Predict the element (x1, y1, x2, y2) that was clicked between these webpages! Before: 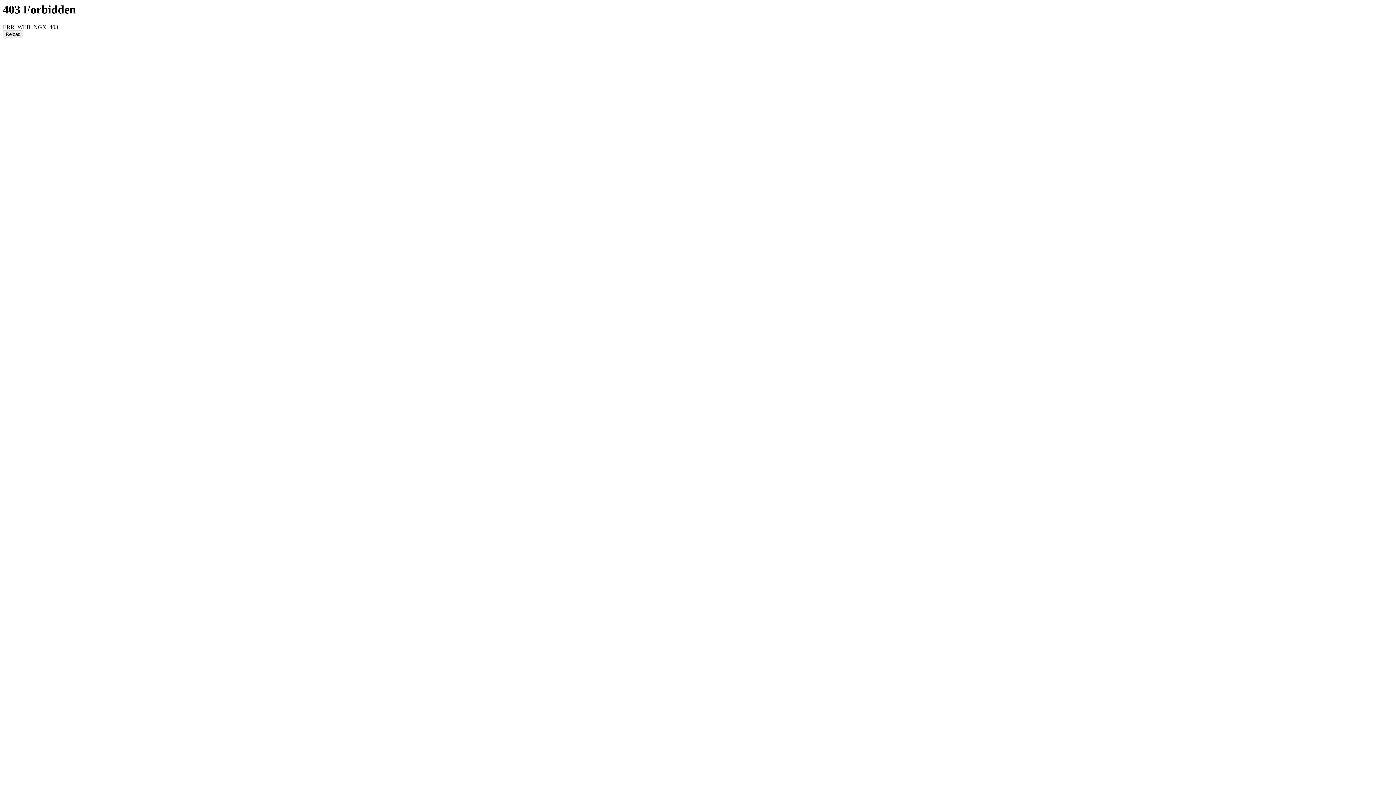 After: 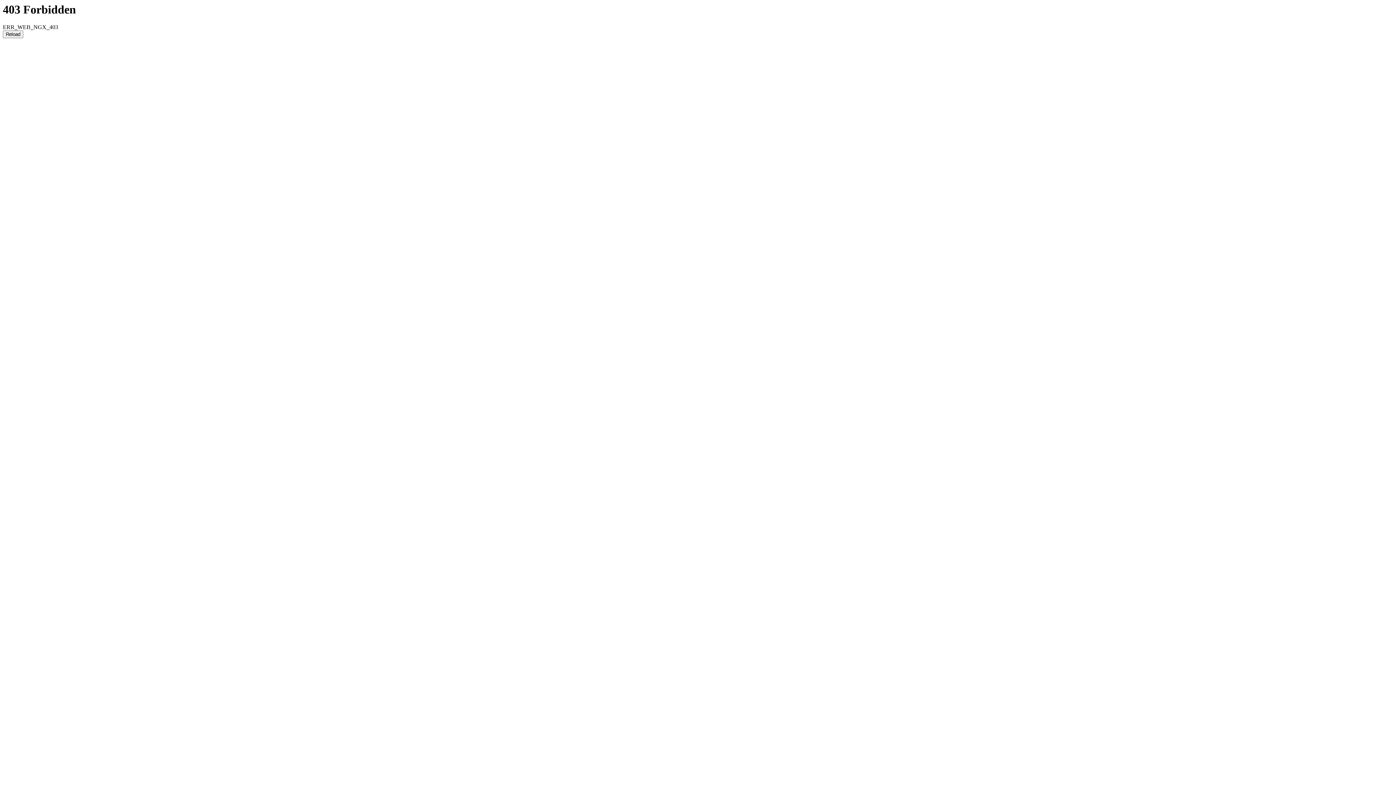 Action: label: Reload bbox: (2, 30, 23, 38)